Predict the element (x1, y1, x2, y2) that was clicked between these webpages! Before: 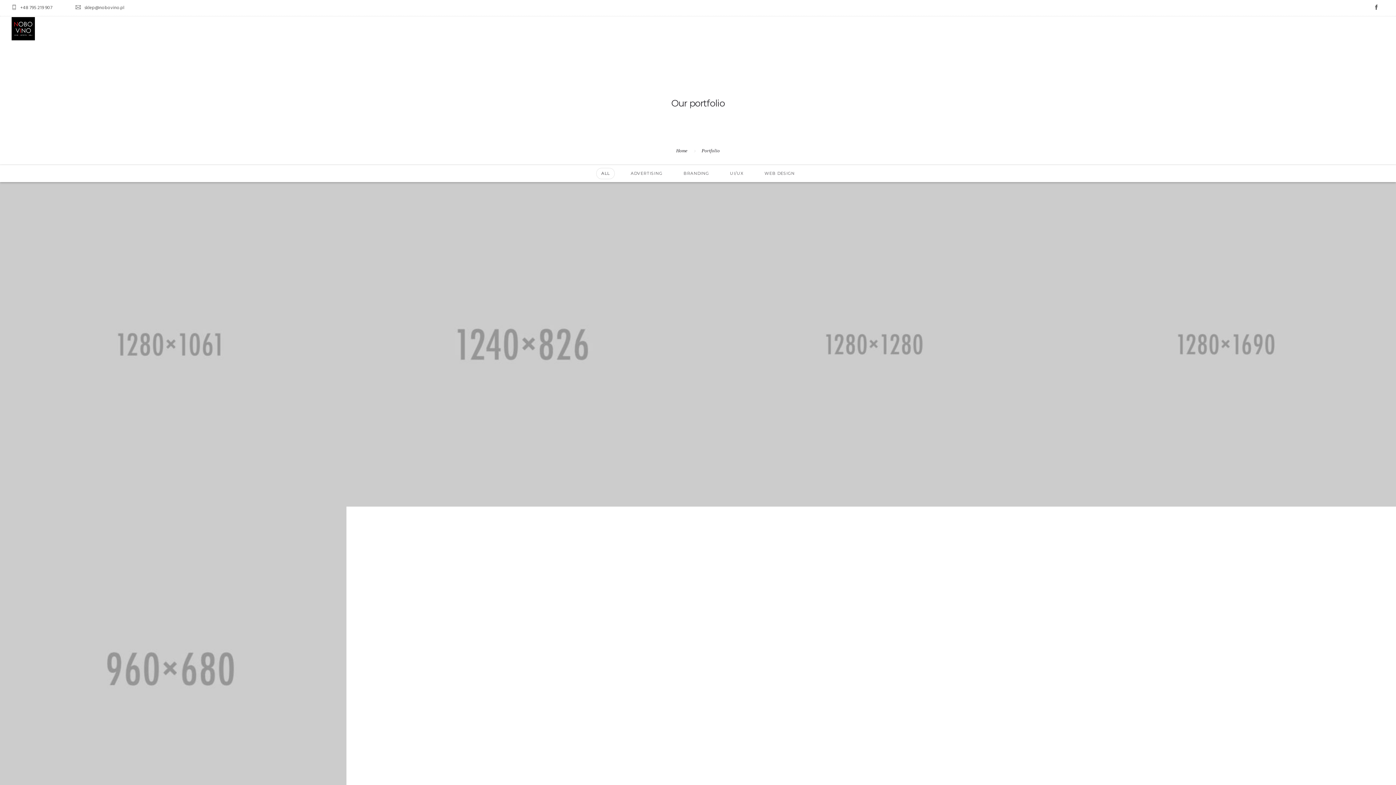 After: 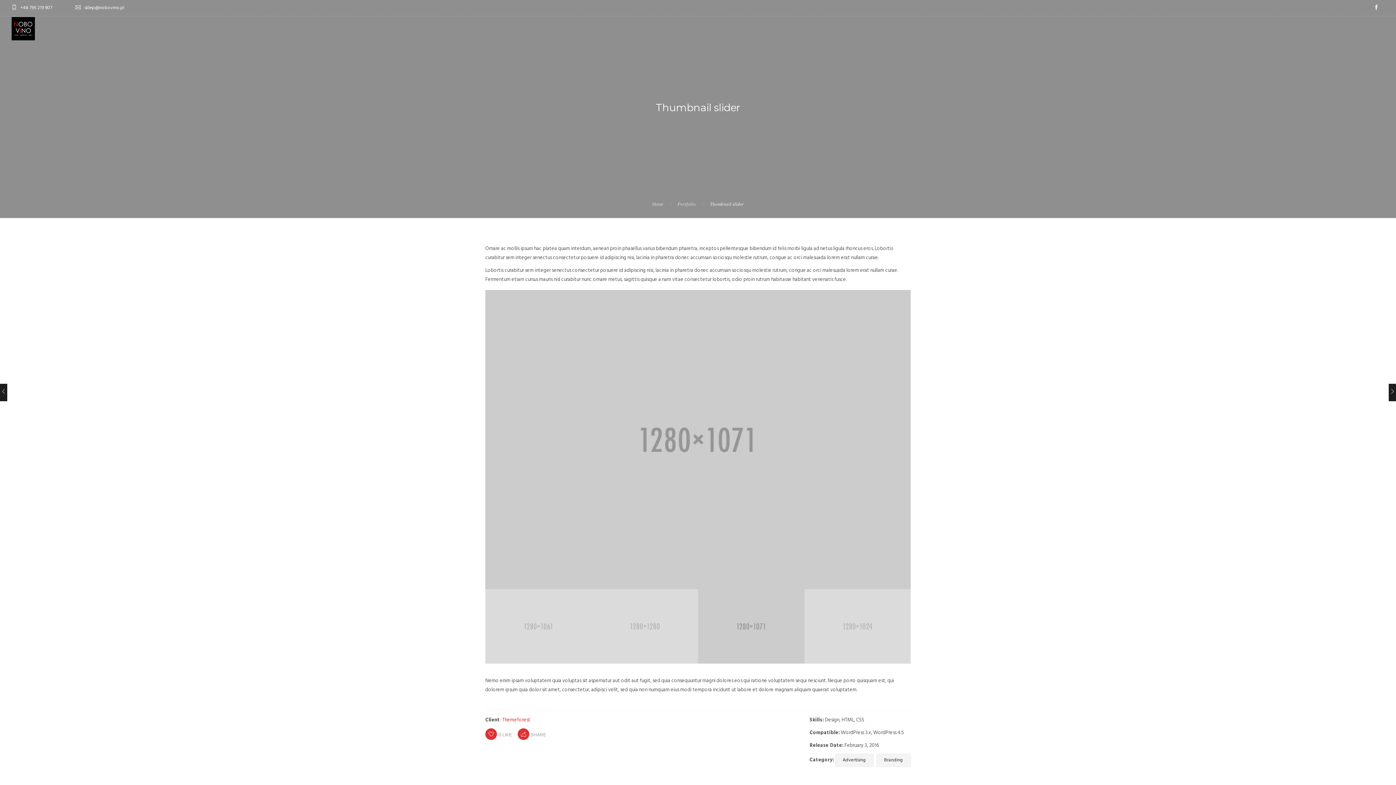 Action: label: Thumbnail slider
Advertising / Branding bbox: (9, 659, 331, 678)